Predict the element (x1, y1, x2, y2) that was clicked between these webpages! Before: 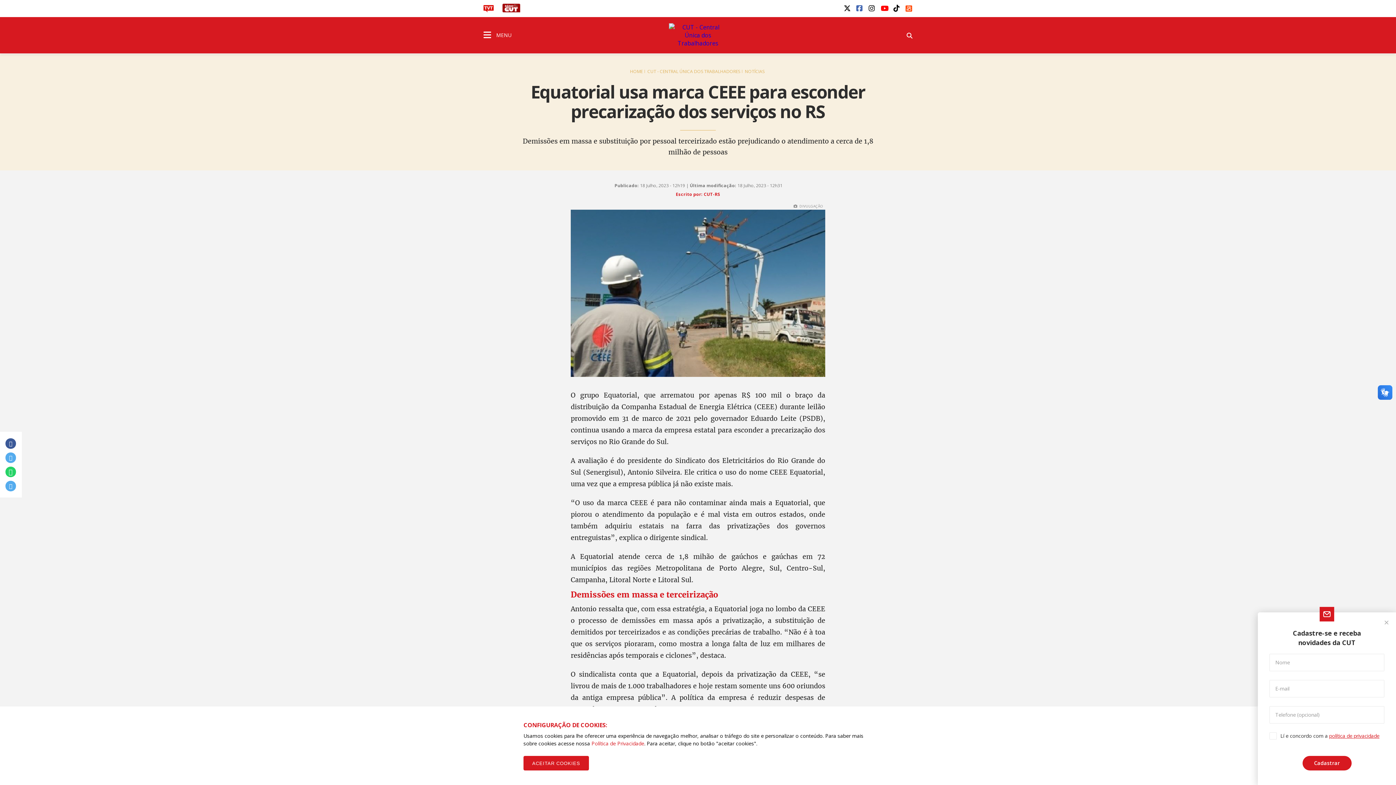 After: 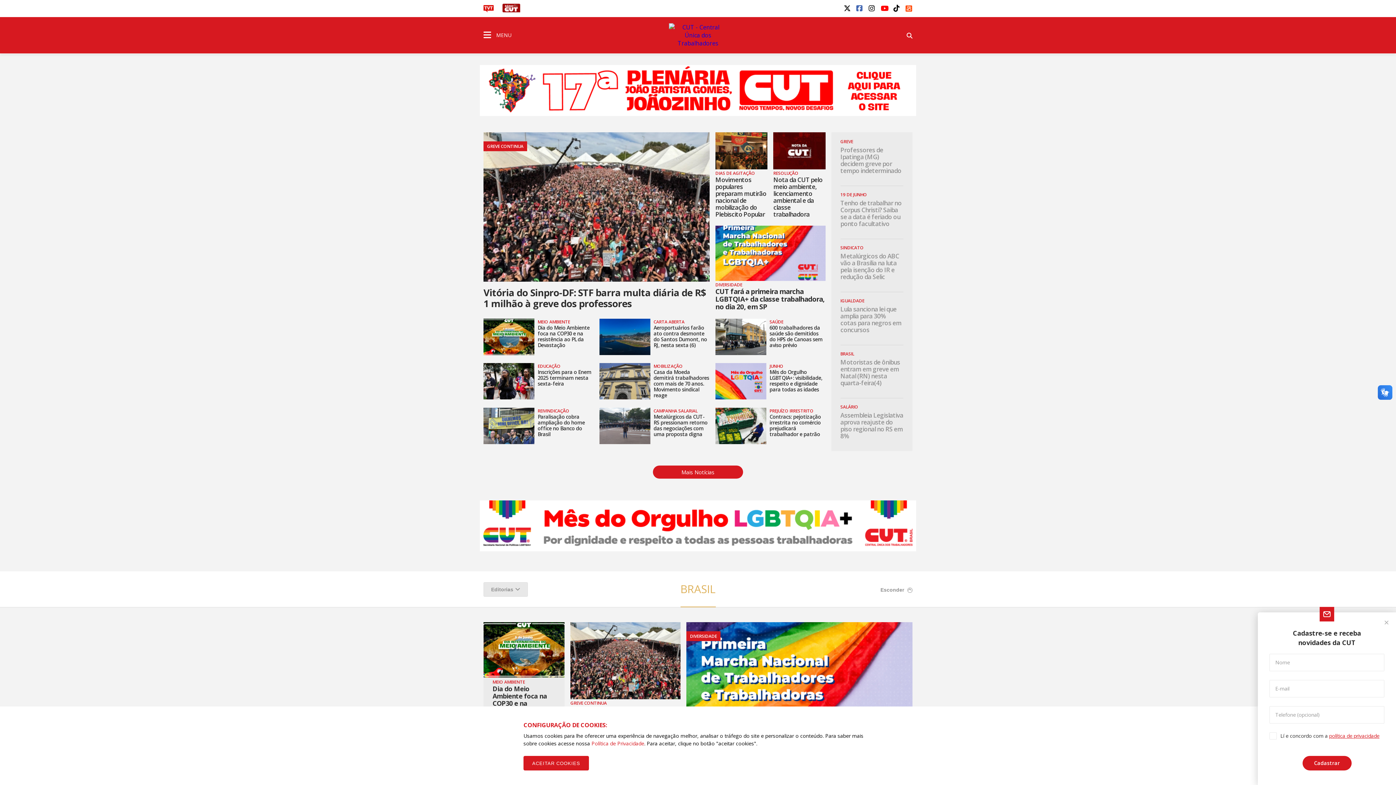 Action: label: CUT - CENTRAL ÚNICA DOS TRABALHADORES bbox: (647, 68, 743, 74)